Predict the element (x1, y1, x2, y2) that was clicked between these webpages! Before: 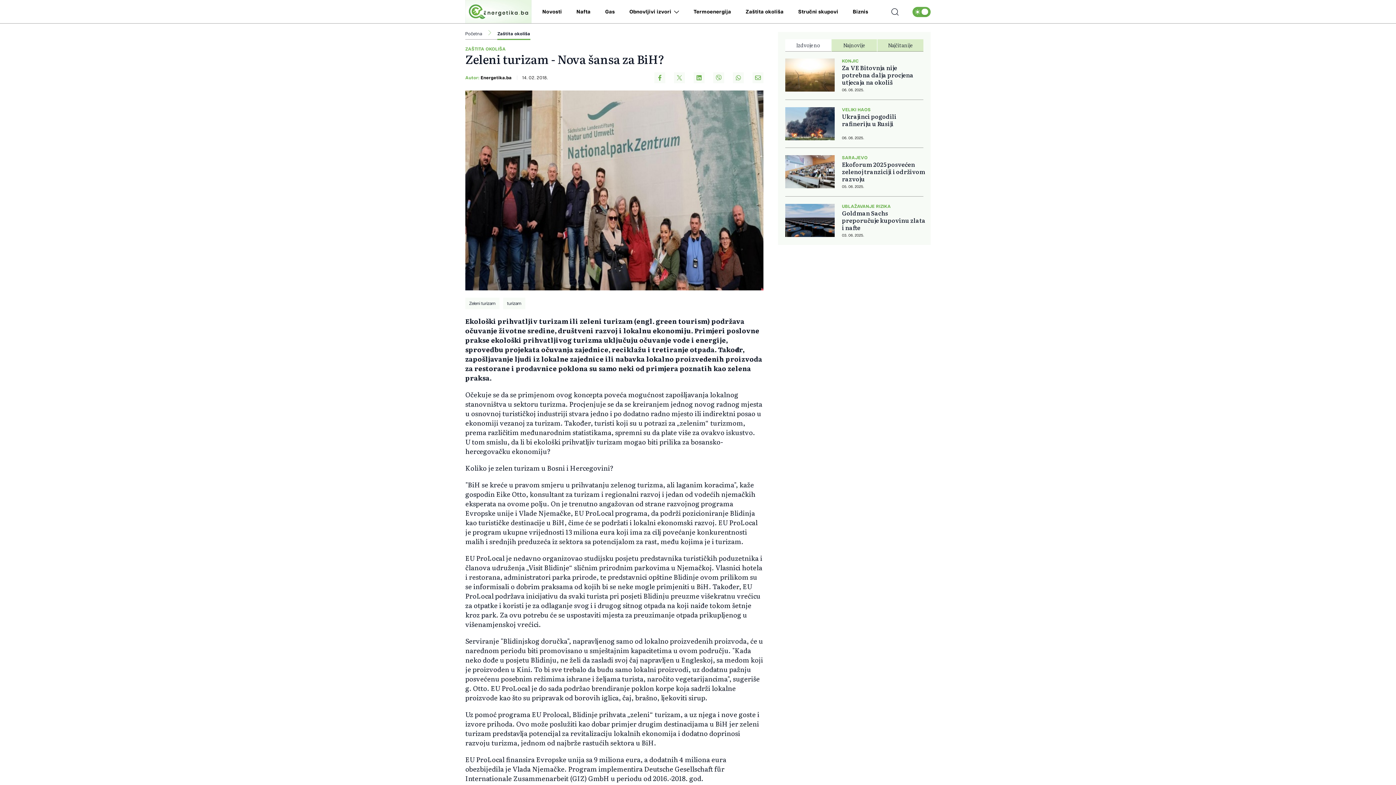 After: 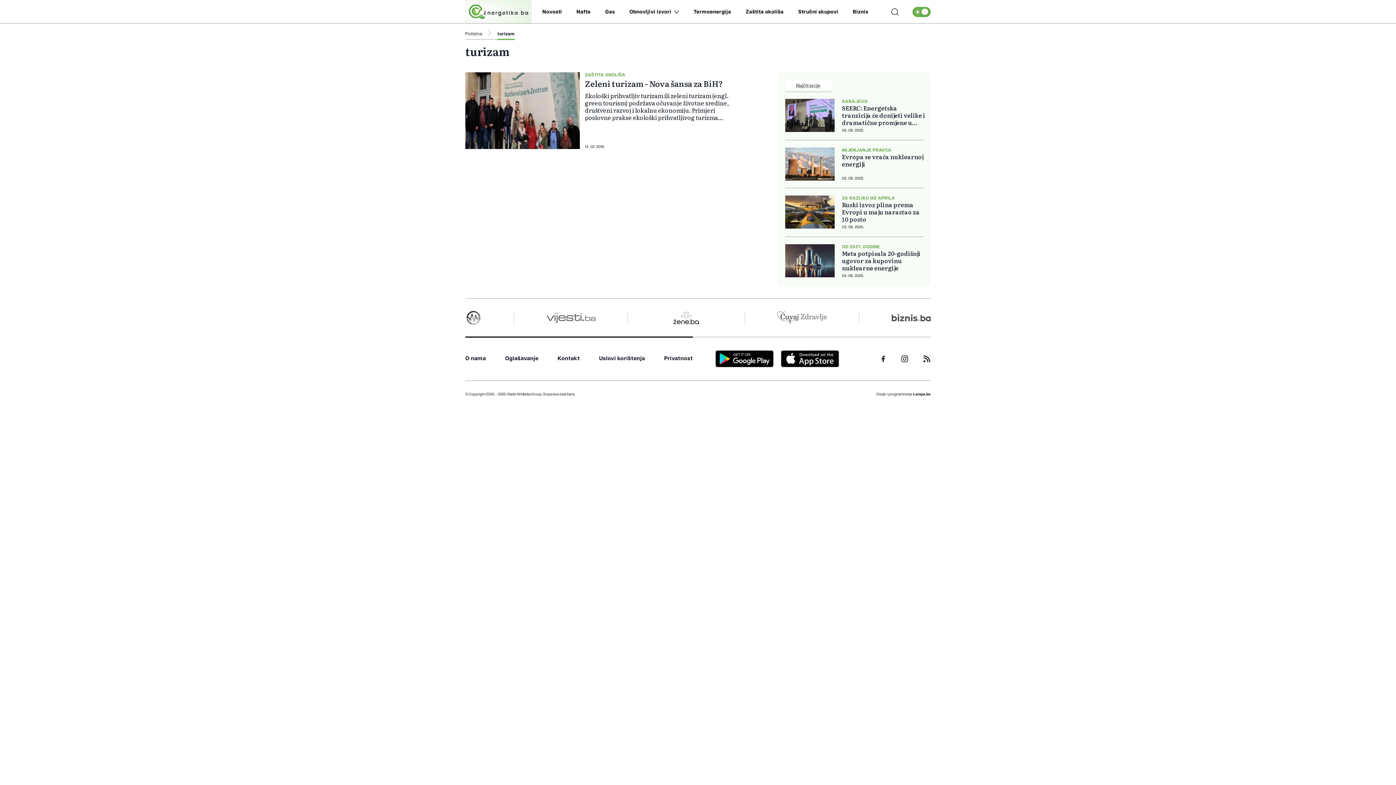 Action: bbox: (503, 297, 525, 309) label: turizam